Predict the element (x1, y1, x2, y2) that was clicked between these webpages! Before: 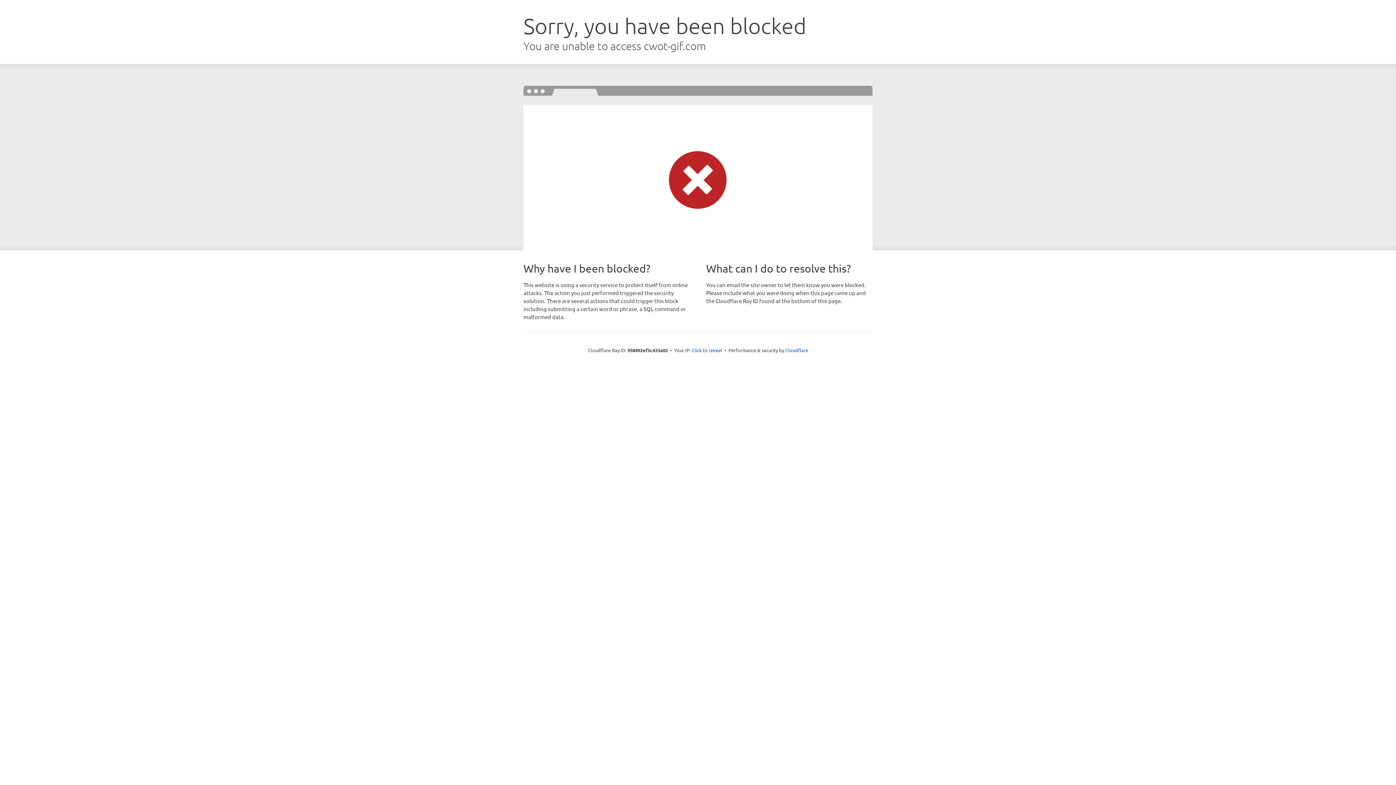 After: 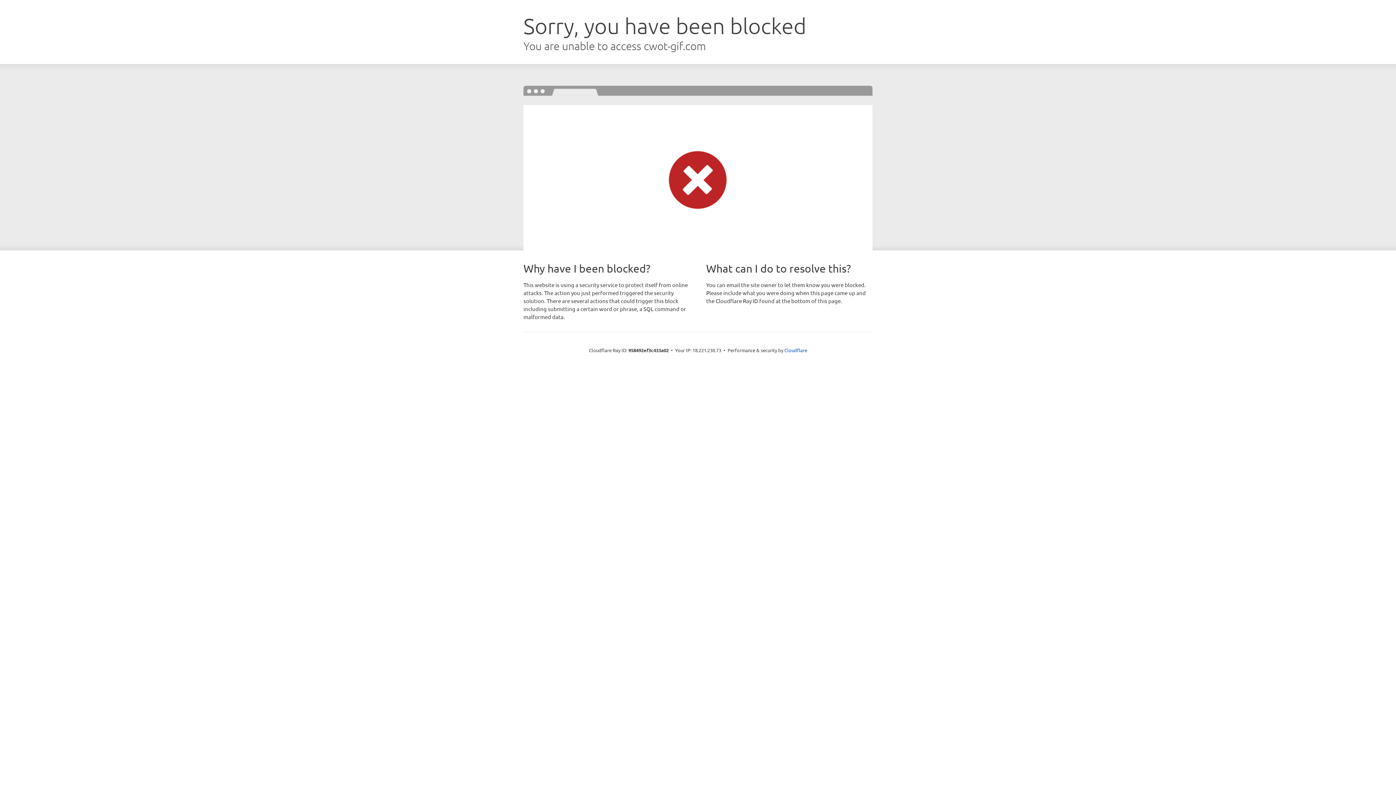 Action: bbox: (691, 346, 722, 353) label: Click to reveal